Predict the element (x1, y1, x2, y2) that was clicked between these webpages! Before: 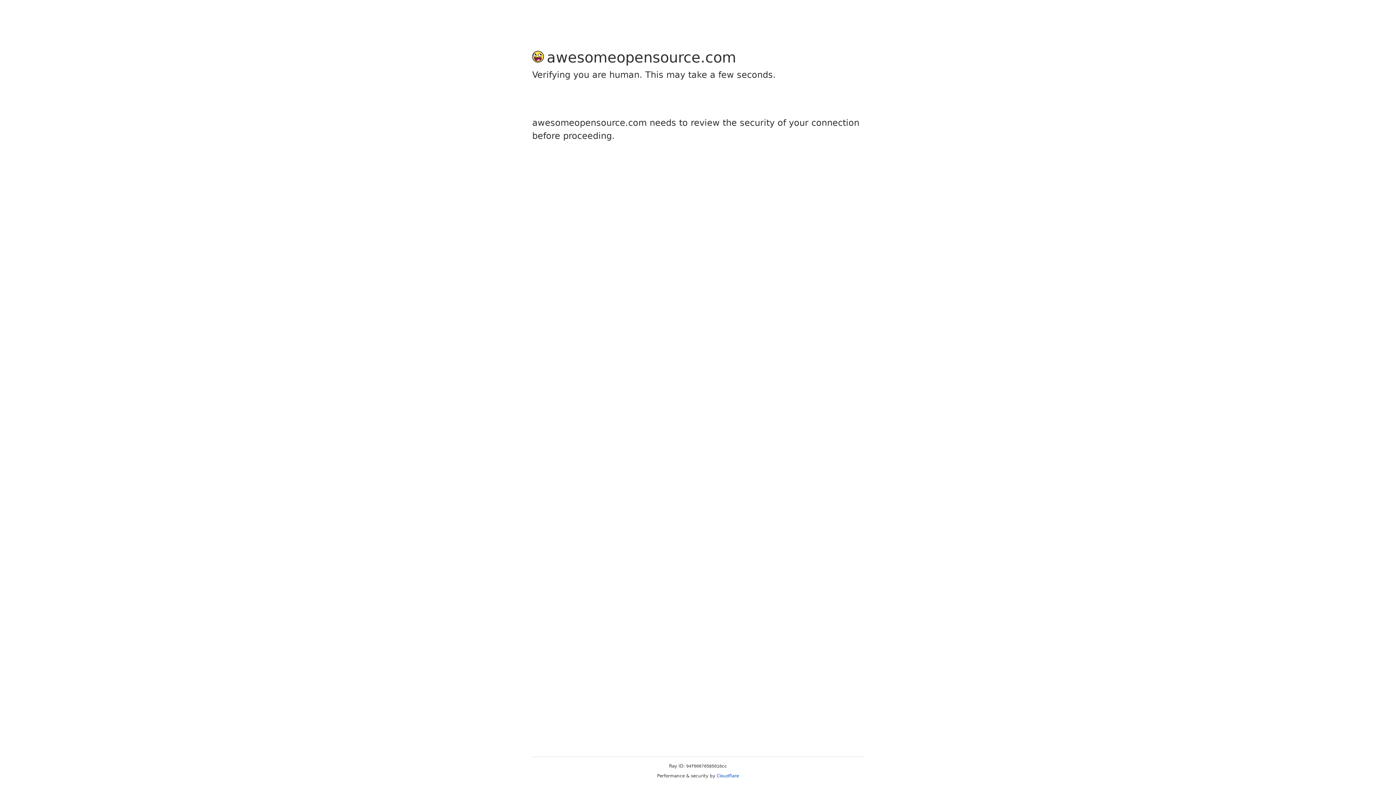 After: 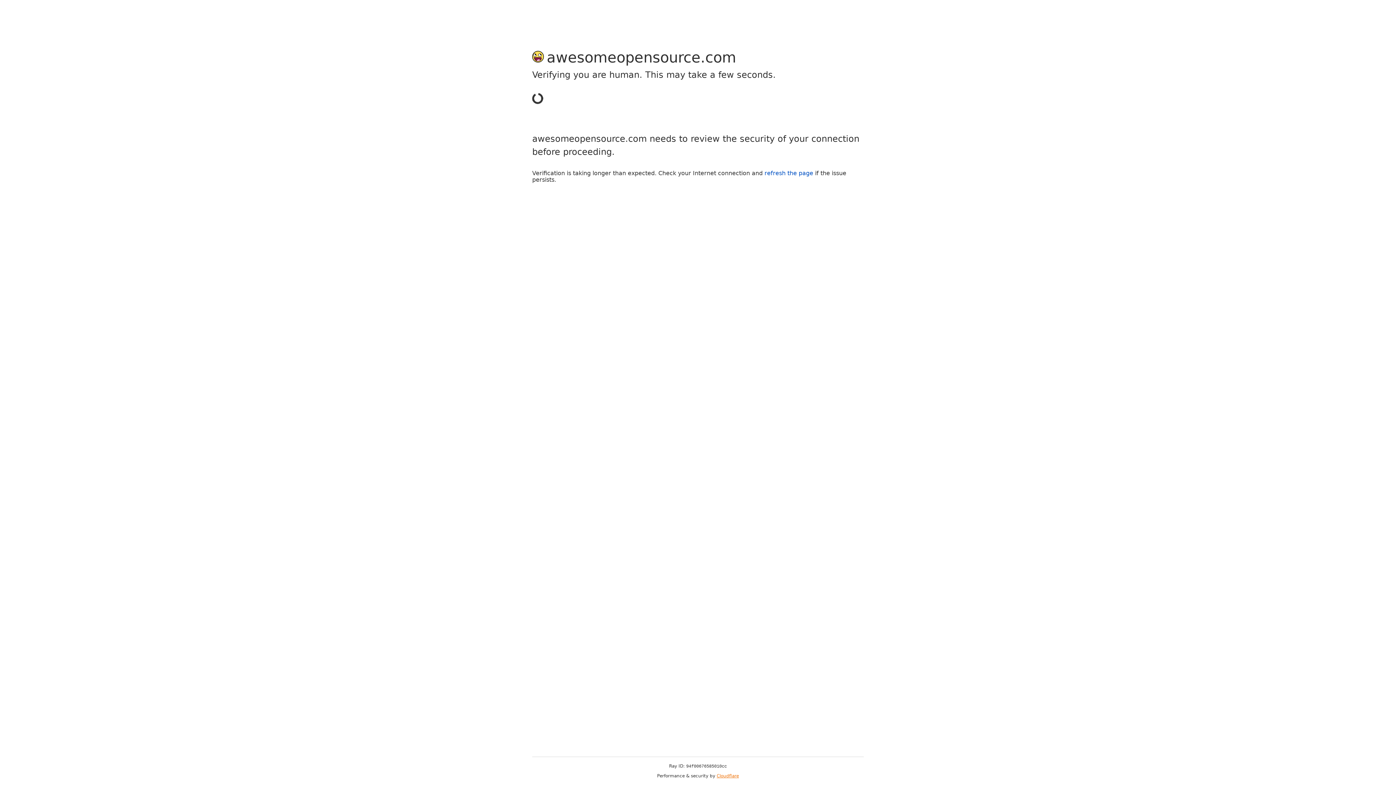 Action: label: Cloudflare bbox: (716, 773, 739, 778)